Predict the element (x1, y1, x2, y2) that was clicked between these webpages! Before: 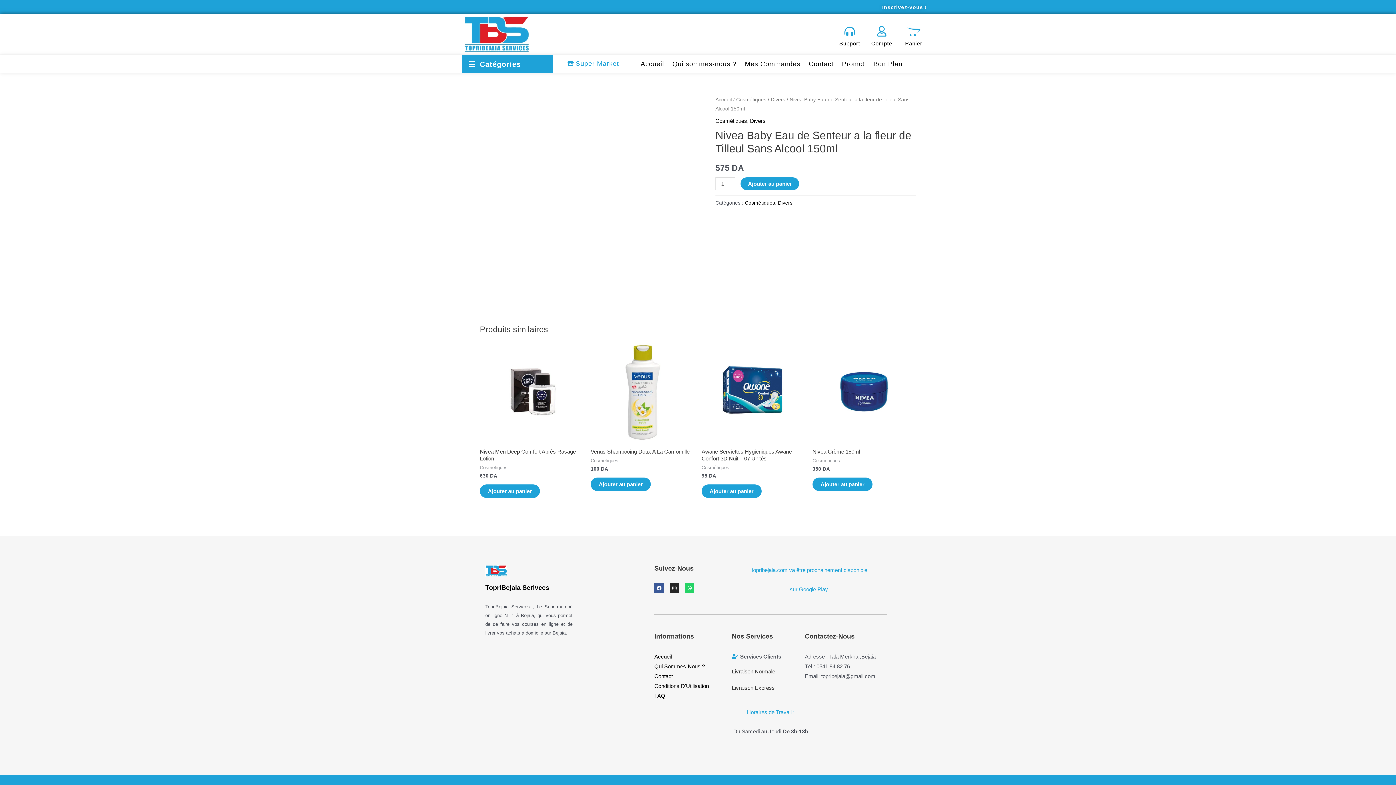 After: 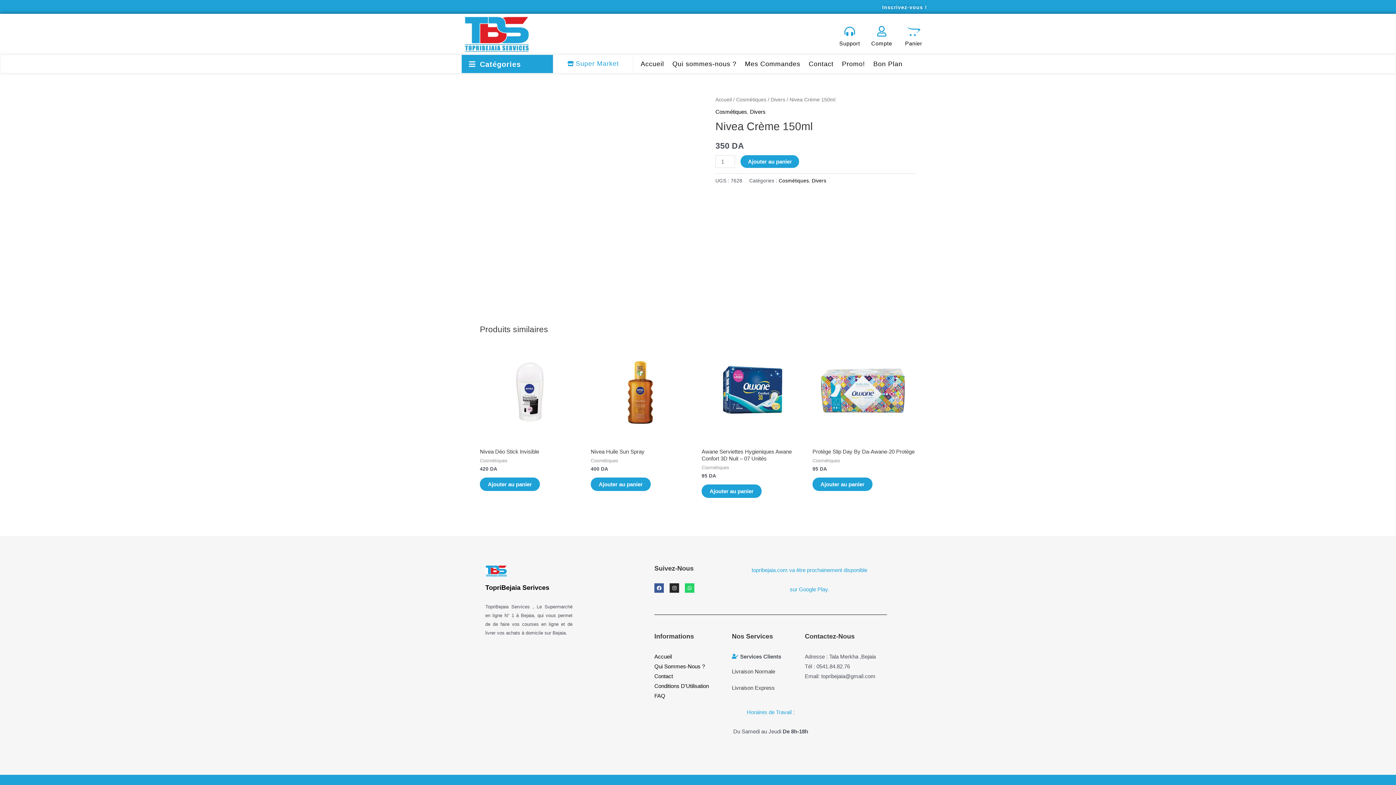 Action: bbox: (812, 448, 916, 455) label: Nivea Crème 150ml